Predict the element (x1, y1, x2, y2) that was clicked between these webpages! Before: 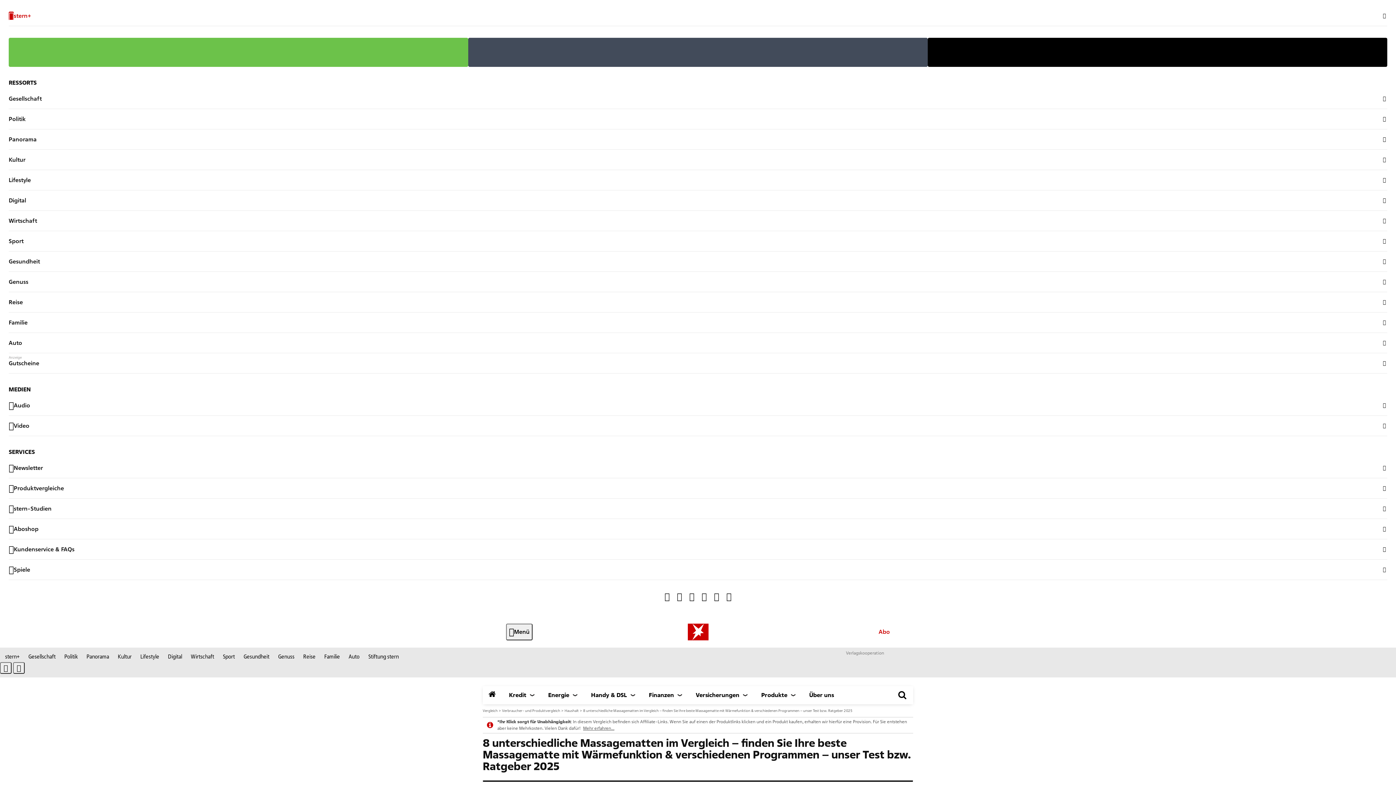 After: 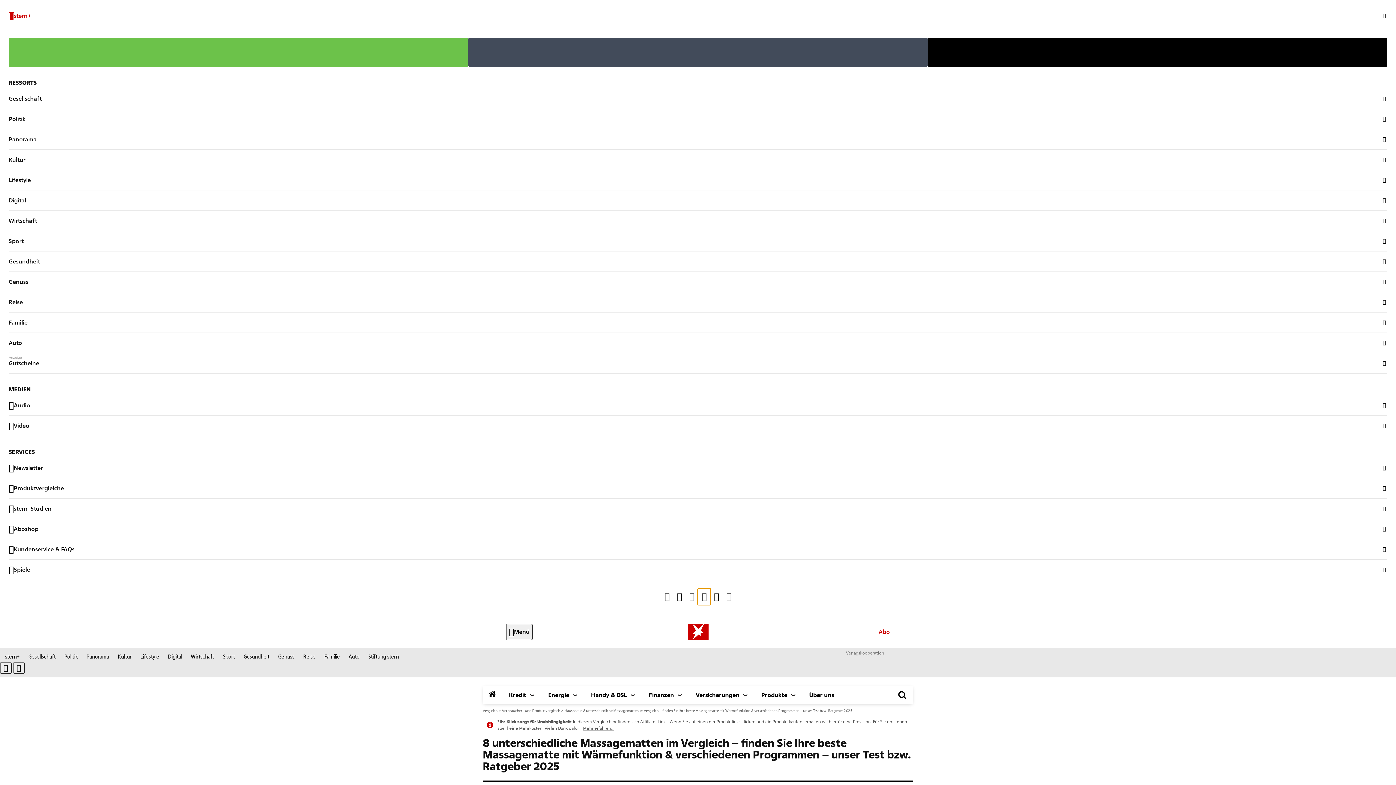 Action: bbox: (698, 589, 710, 605) label: *:X